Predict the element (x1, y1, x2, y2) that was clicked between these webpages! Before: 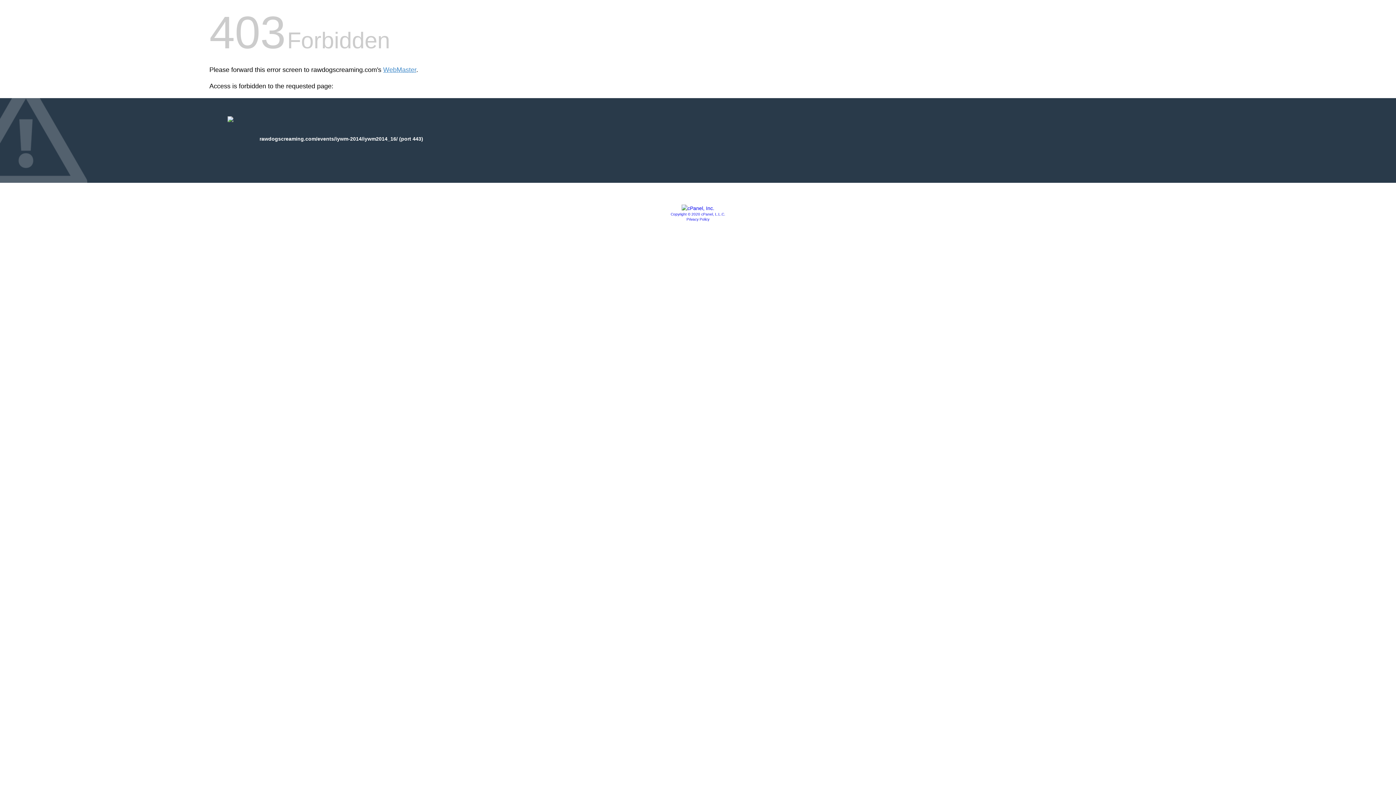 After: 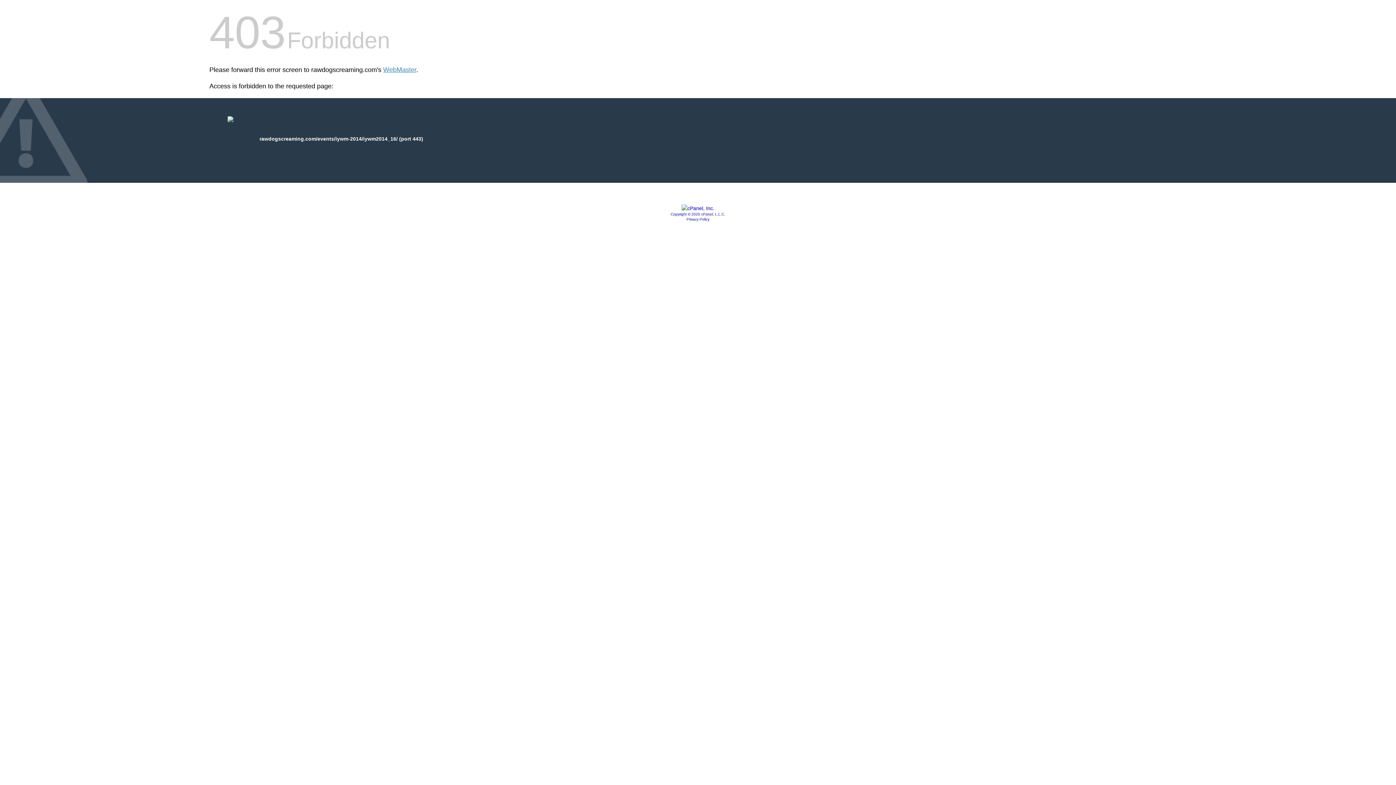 Action: label: Copyright © 2020 cPanel, L.L.C. bbox: (670, 212, 725, 216)